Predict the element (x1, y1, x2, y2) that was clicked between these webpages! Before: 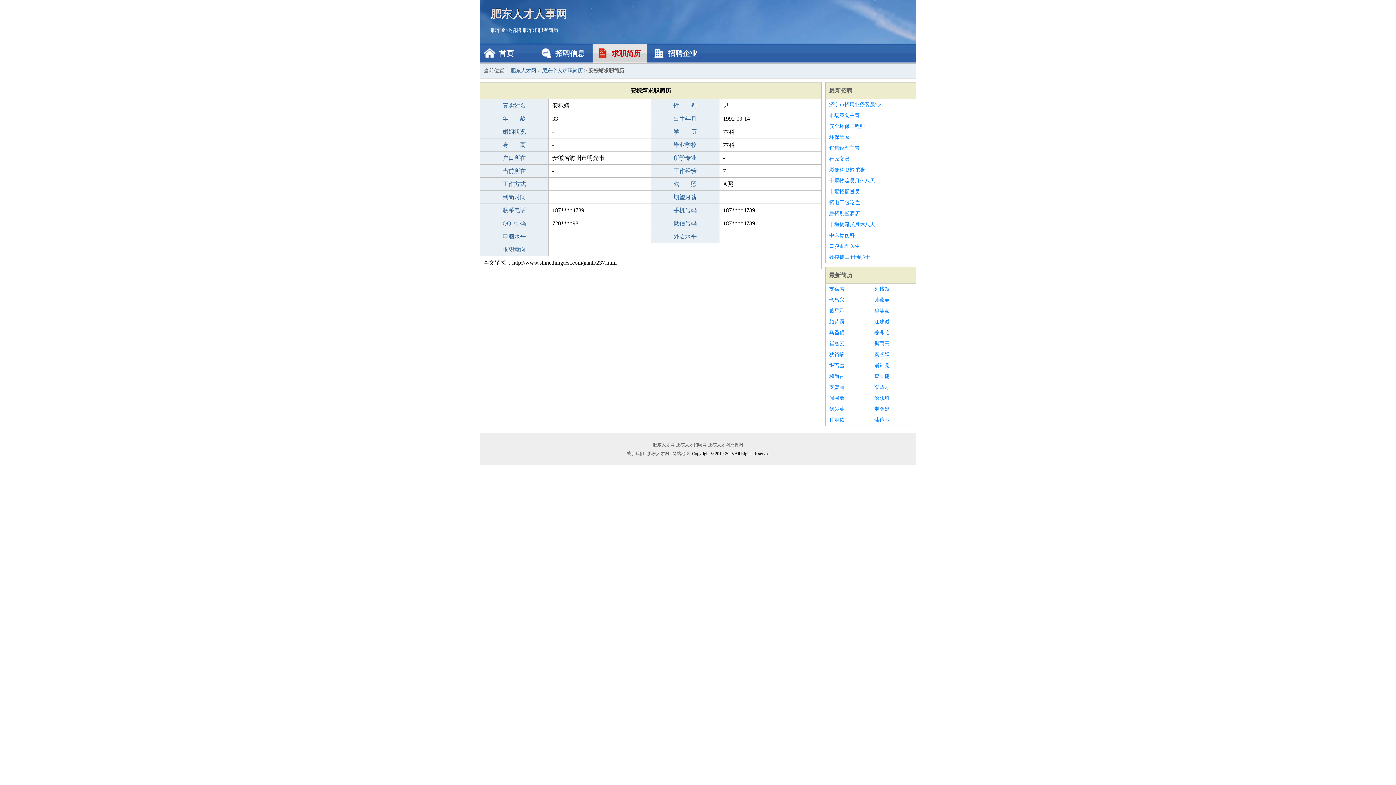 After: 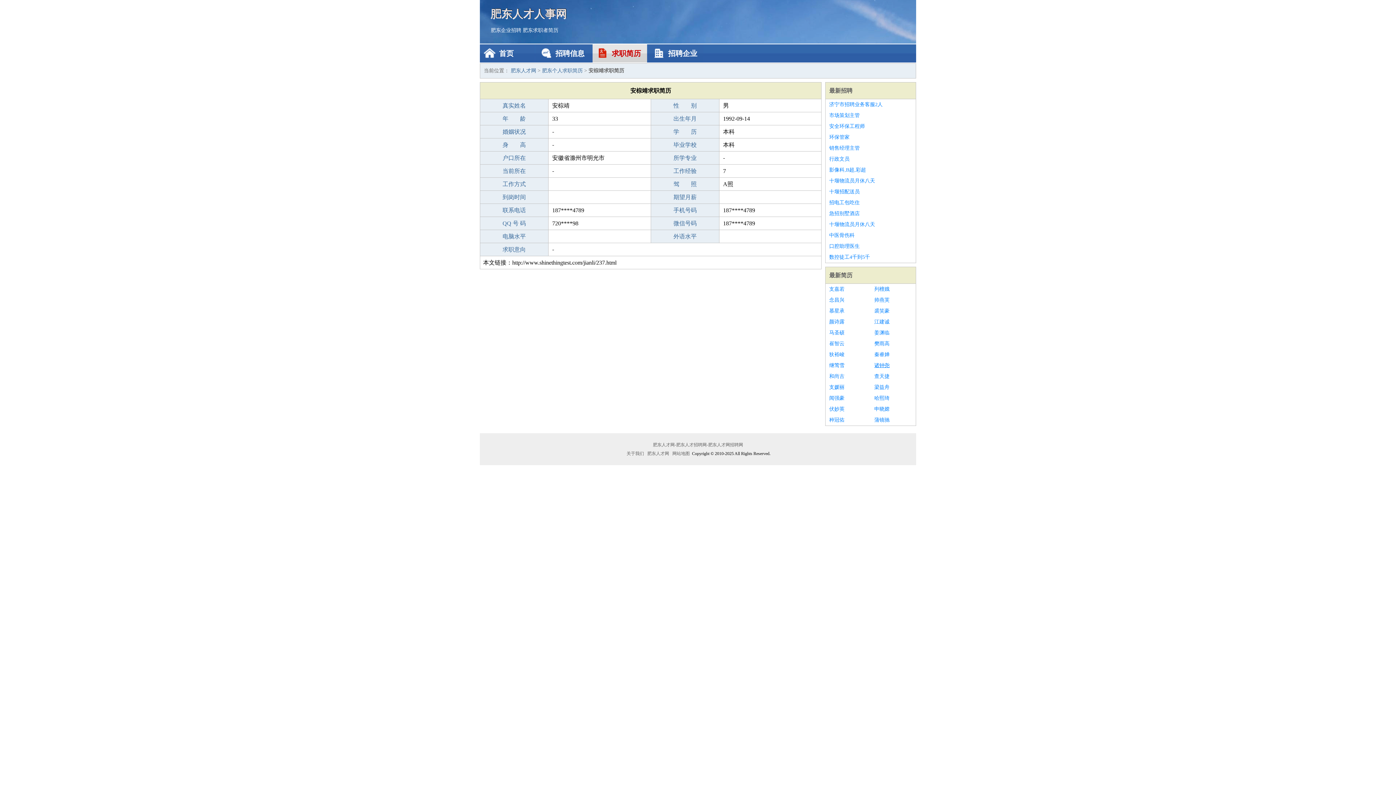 Action: bbox: (874, 360, 912, 371) label: 诸钟尧